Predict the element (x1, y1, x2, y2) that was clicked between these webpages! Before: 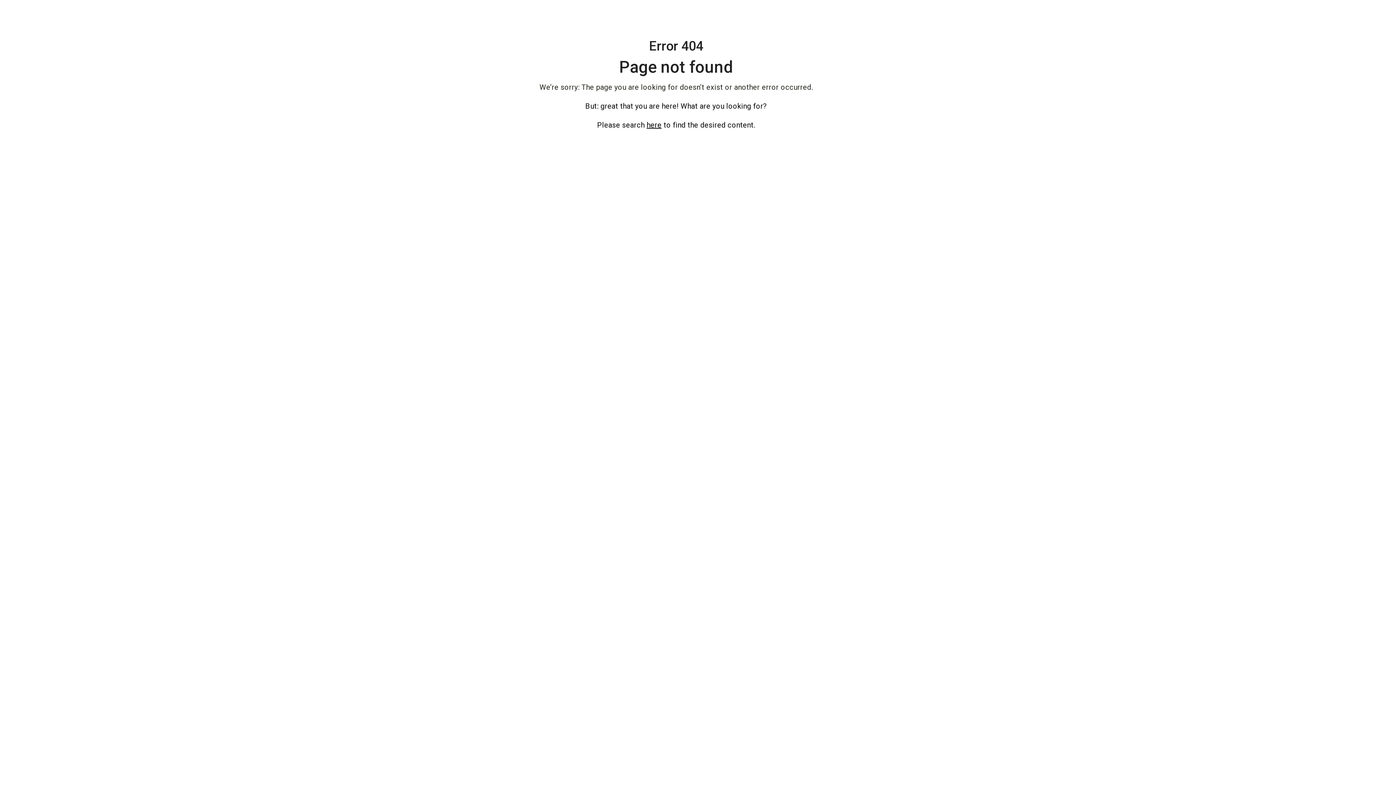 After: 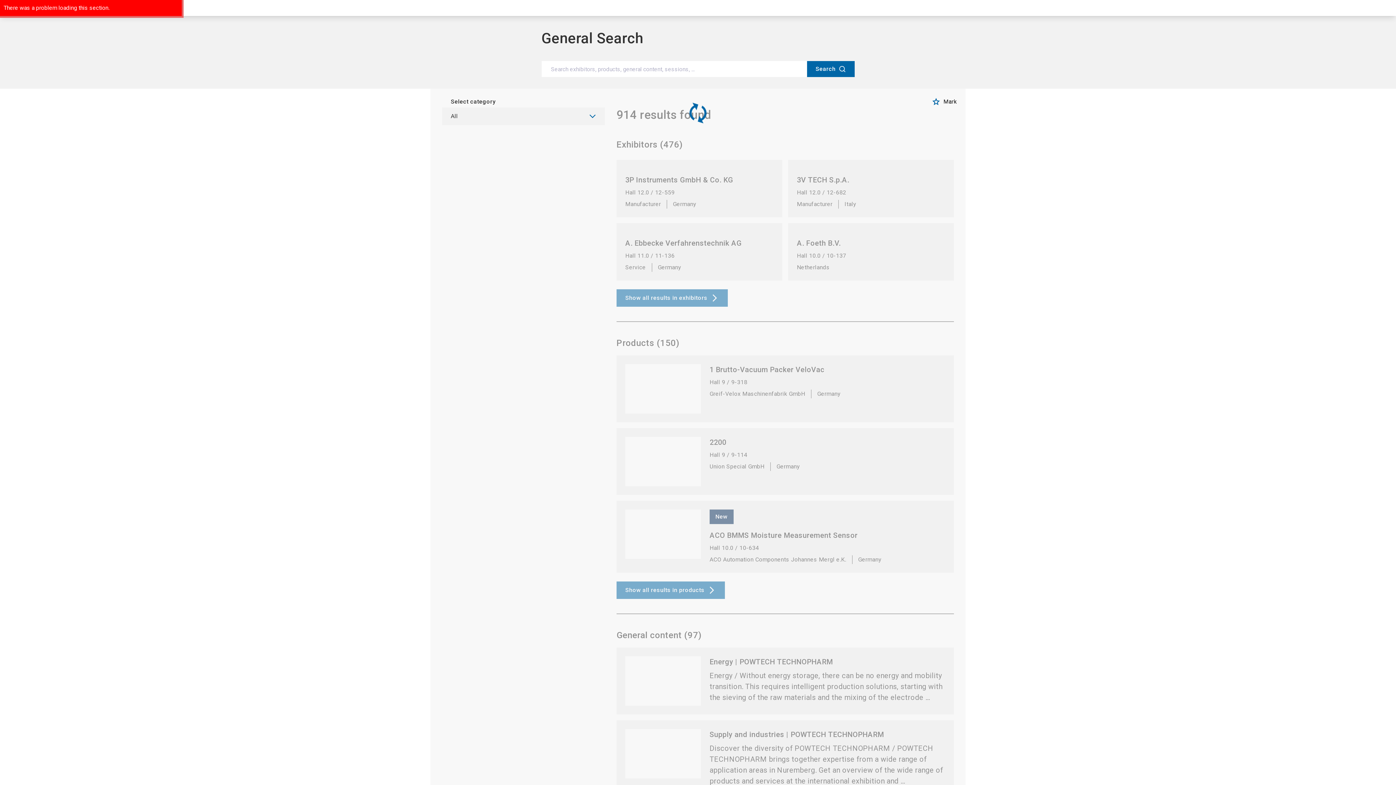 Action: bbox: (646, 120, 661, 129) label: here